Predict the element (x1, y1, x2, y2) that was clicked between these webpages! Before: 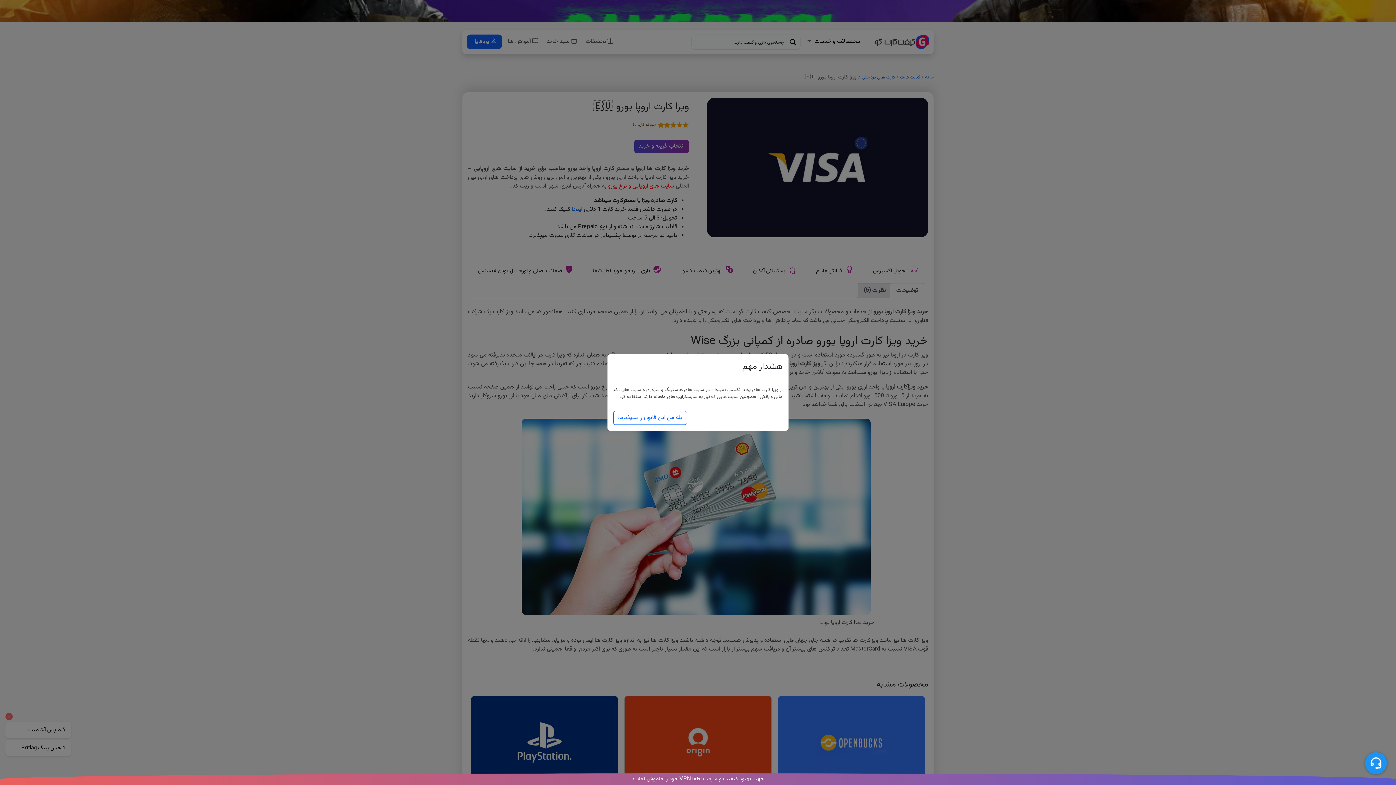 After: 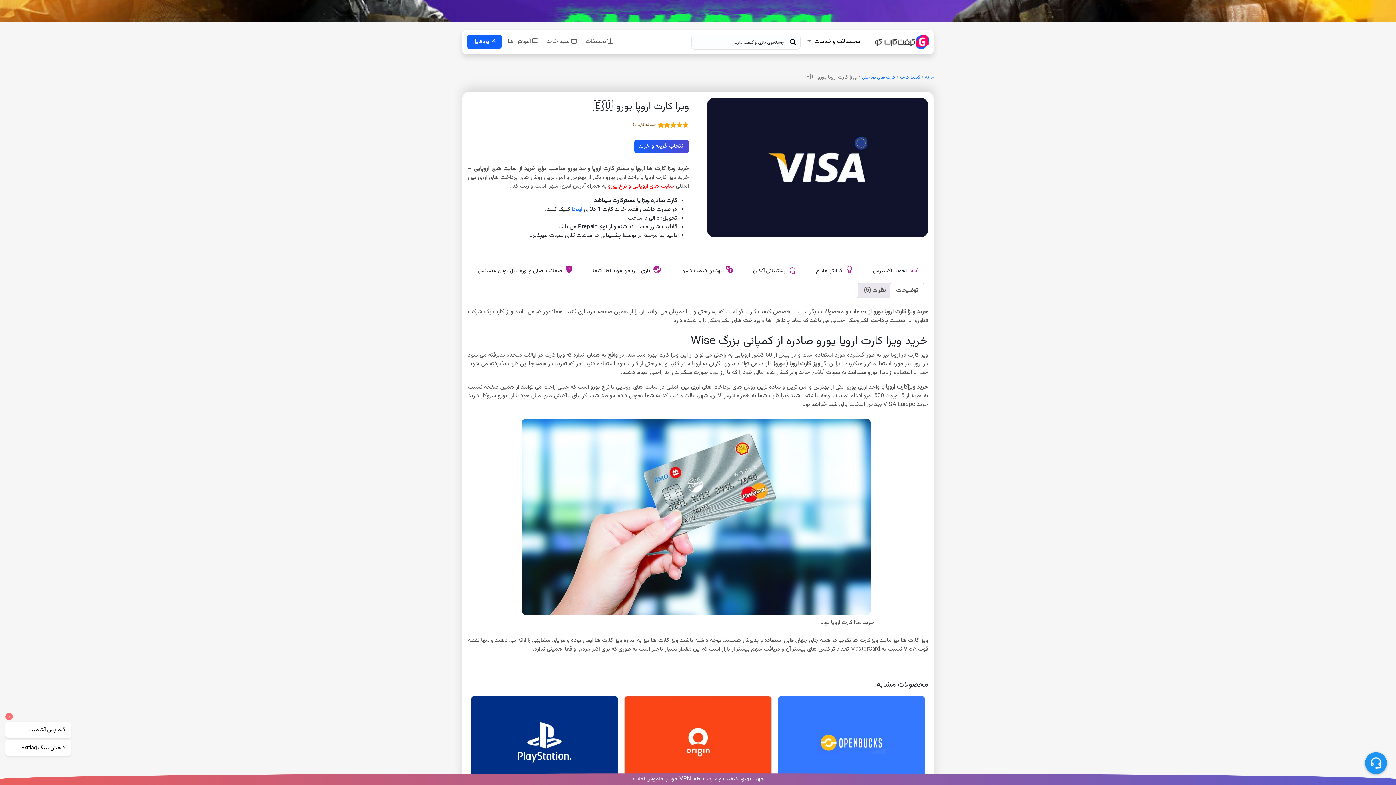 Action: bbox: (613, 411, 687, 425) label: بله من این قانون را میپذیرم!